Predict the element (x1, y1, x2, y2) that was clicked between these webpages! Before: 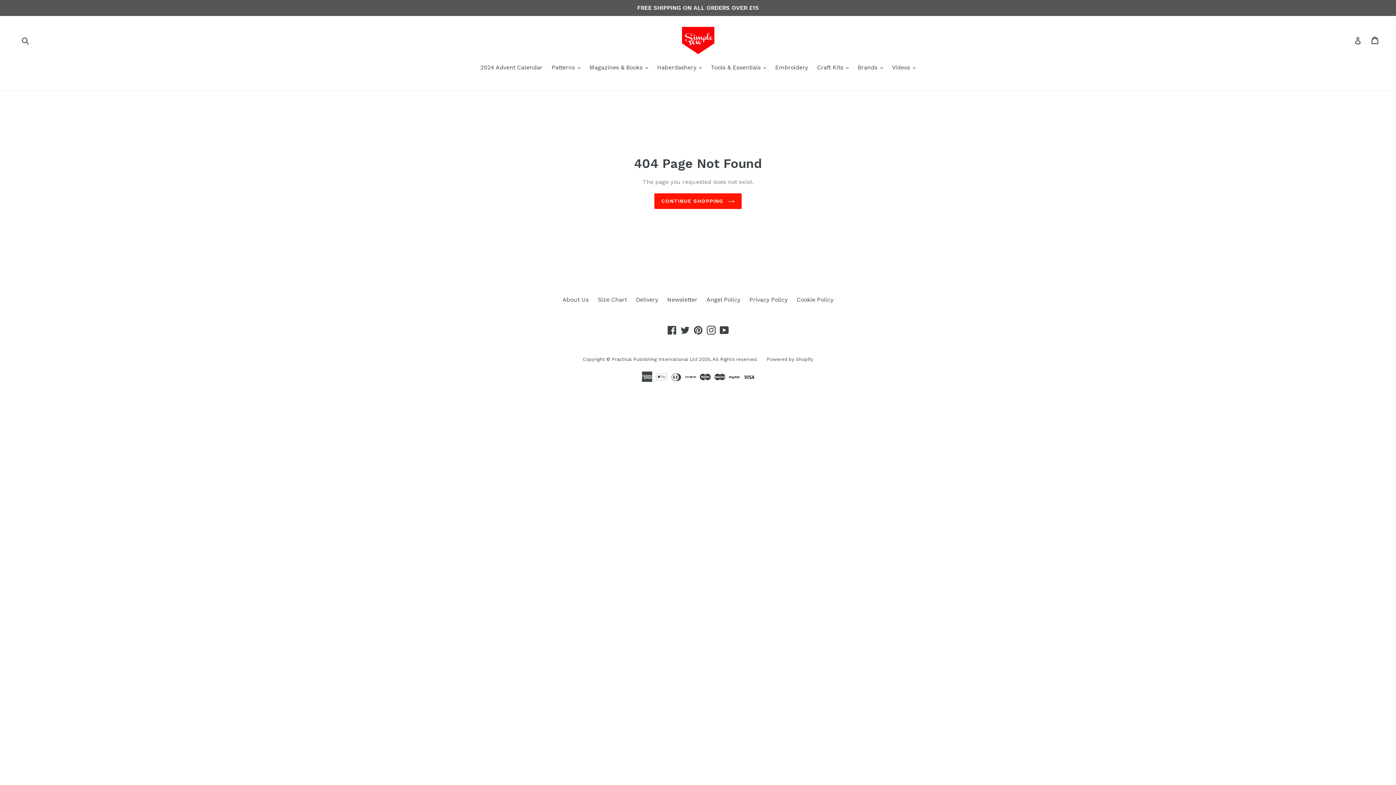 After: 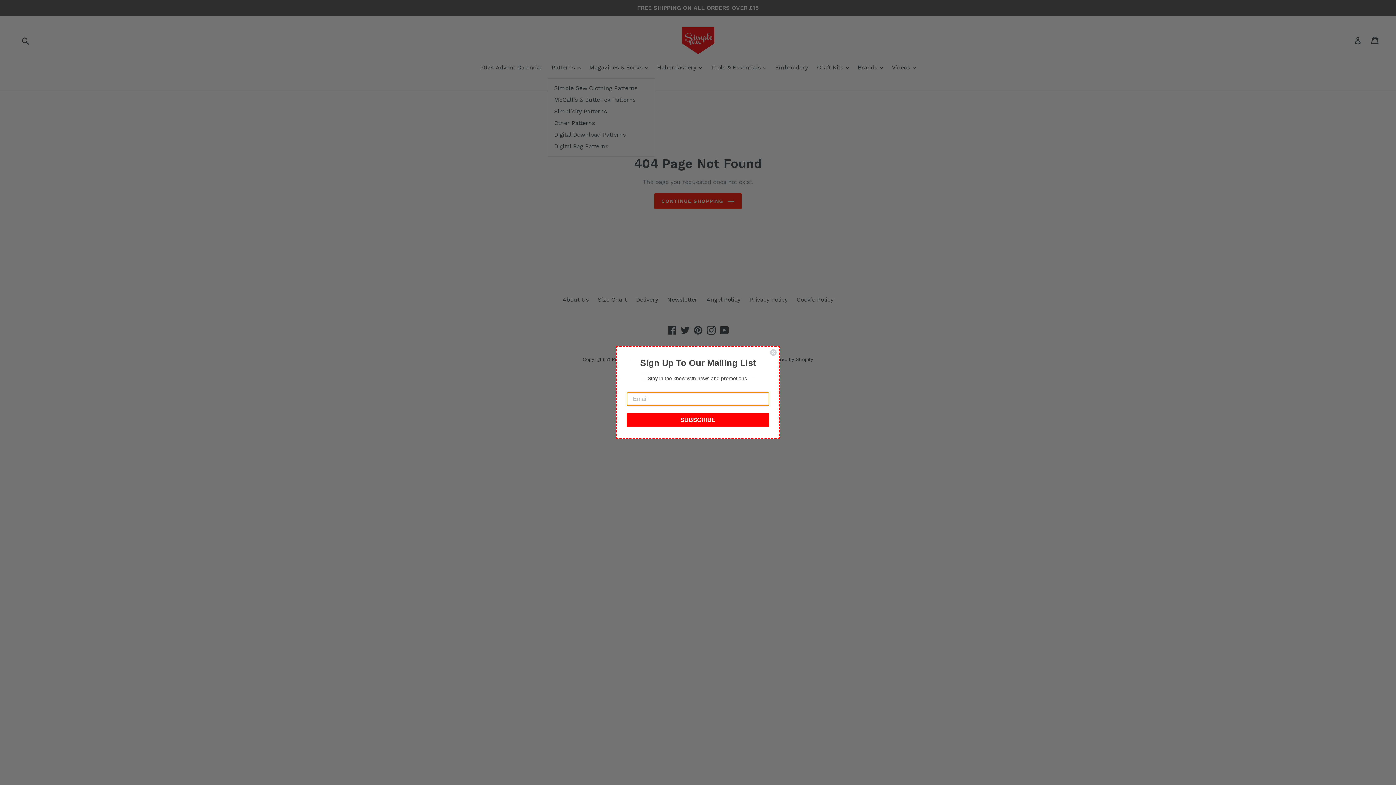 Action: bbox: (548, 63, 584, 73) label: Patterns 
expand